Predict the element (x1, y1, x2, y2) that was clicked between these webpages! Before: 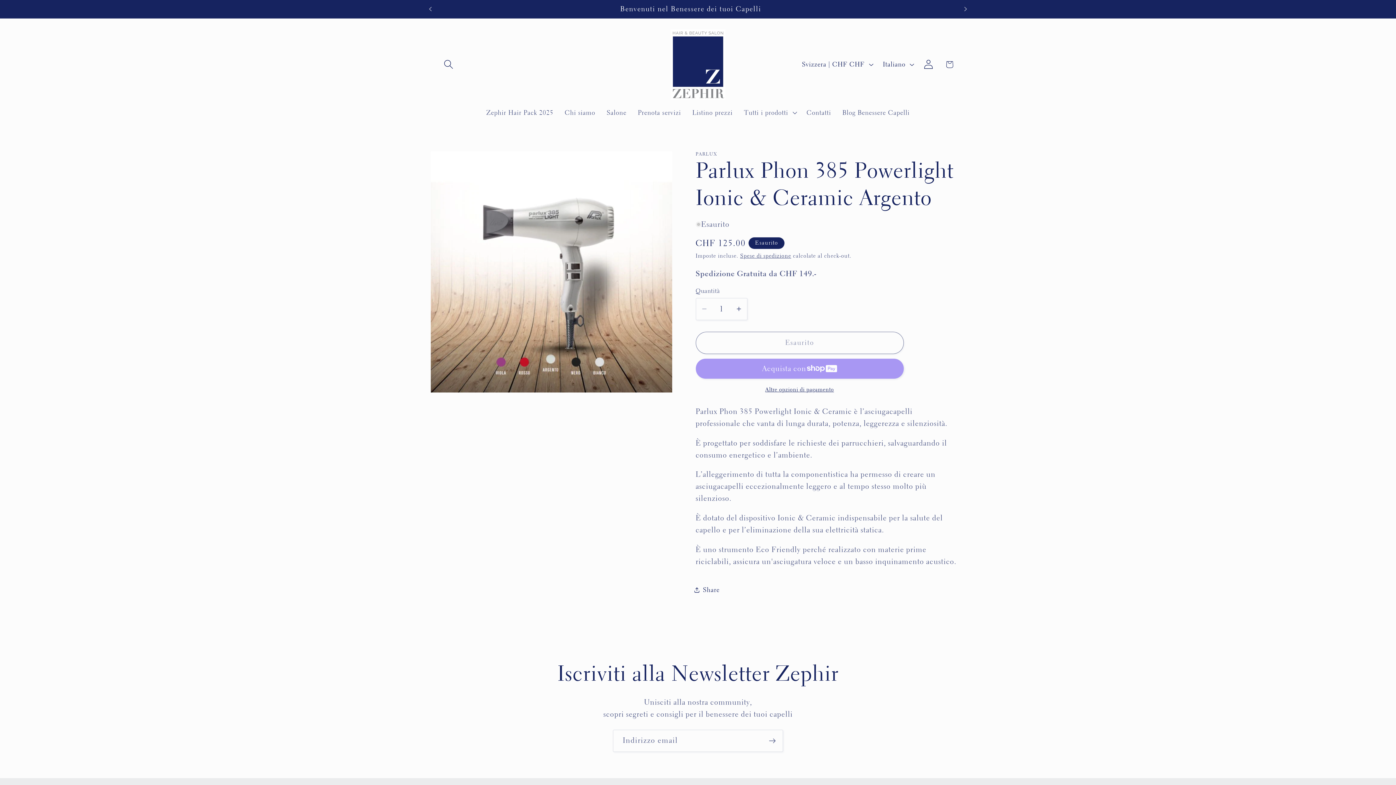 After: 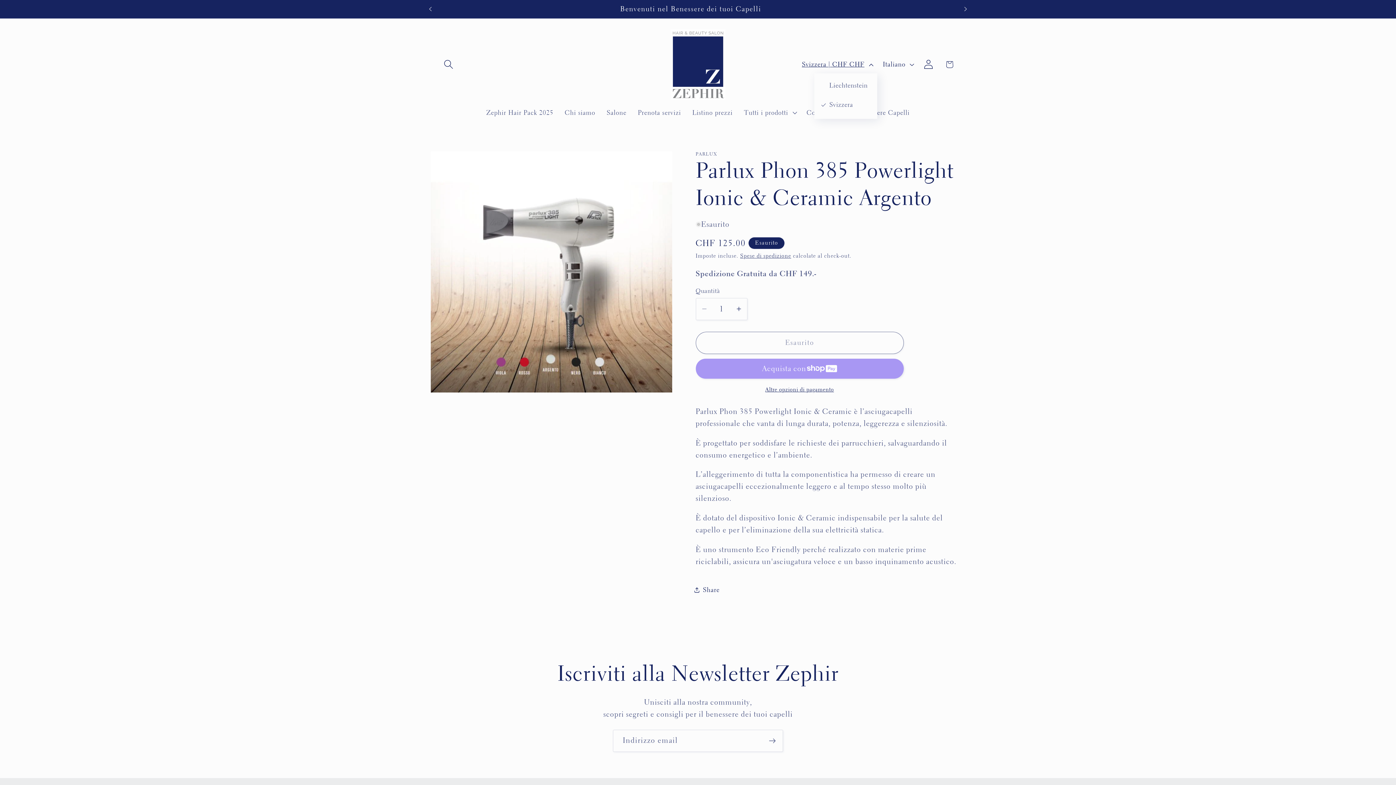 Action: bbox: (796, 55, 877, 73) label: Svizzera | CHF CHF